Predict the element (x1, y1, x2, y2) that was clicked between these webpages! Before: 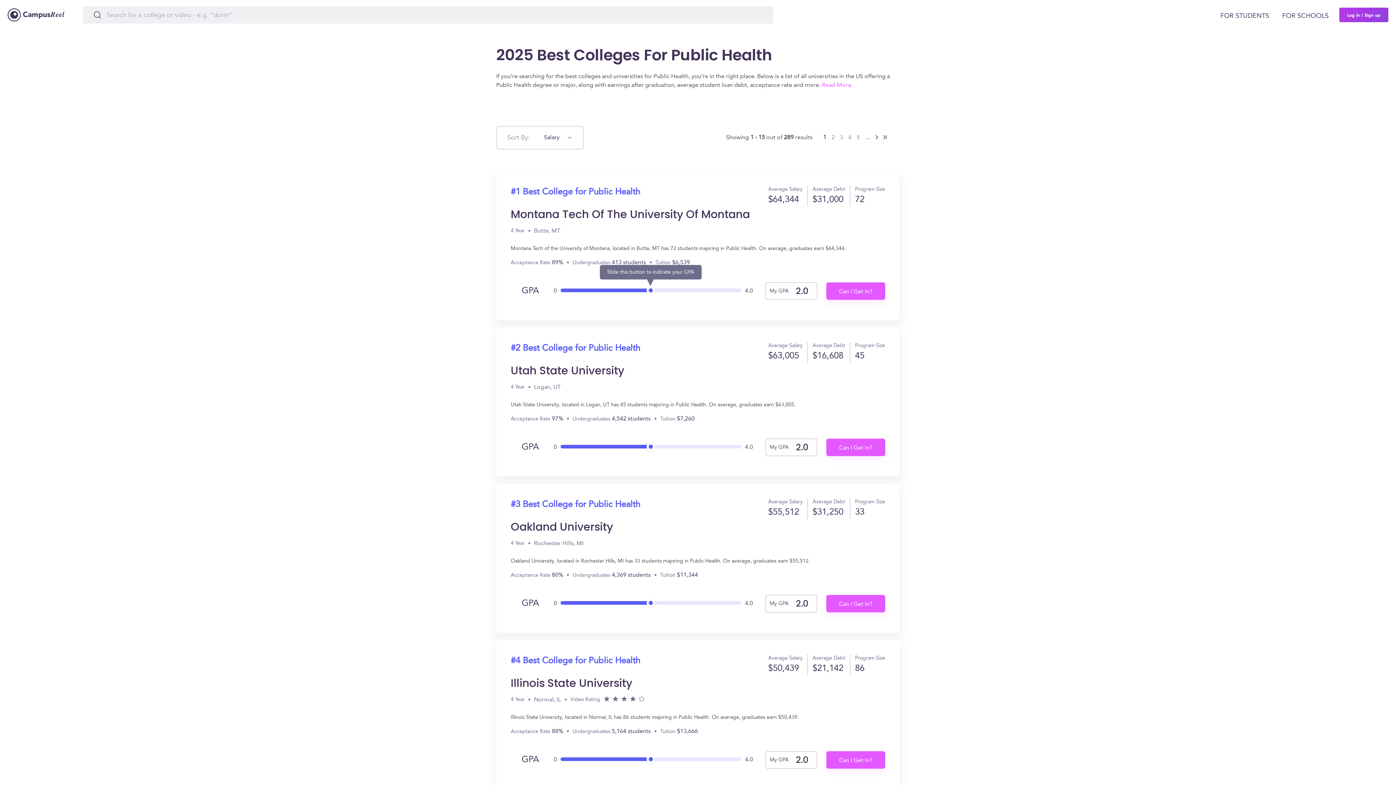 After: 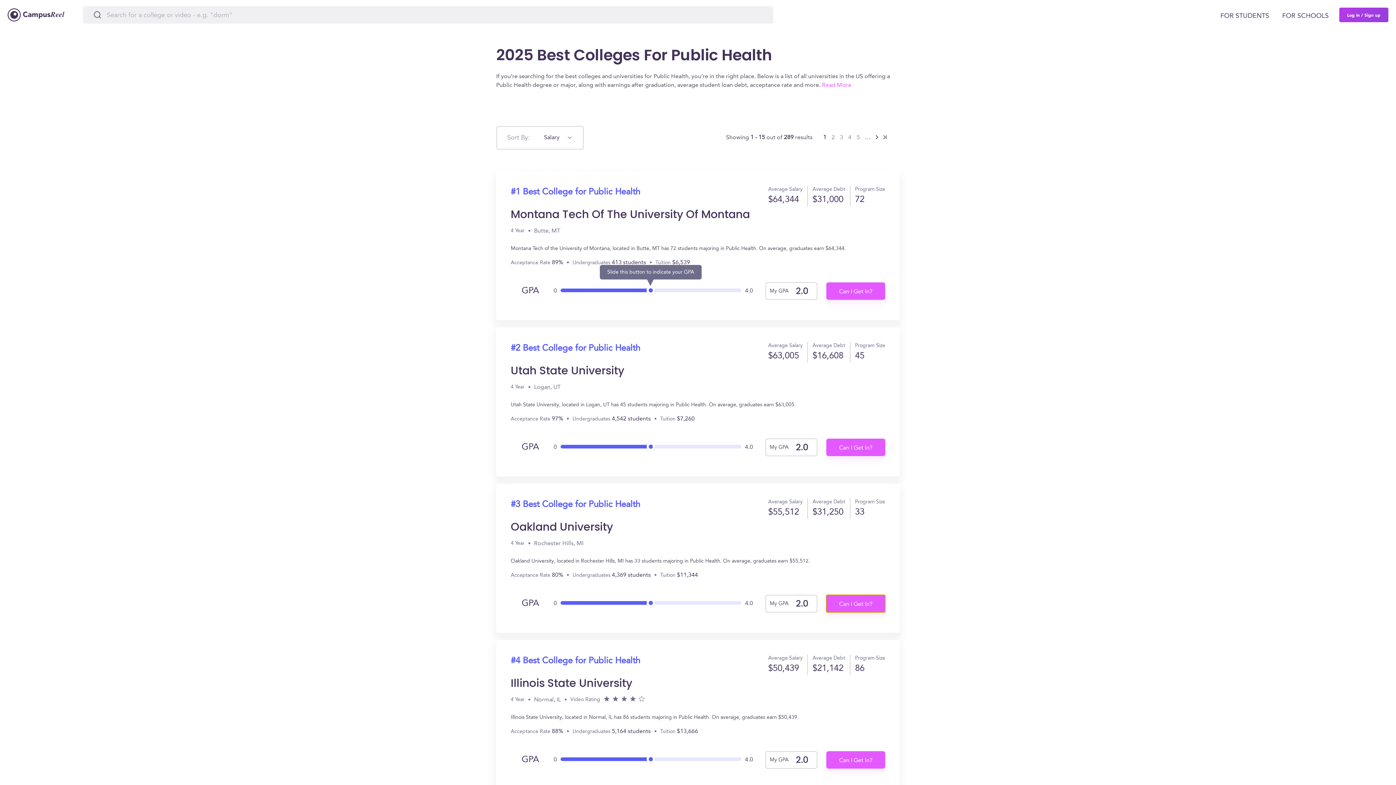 Action: bbox: (826, 595, 885, 612) label: Can I Get In?